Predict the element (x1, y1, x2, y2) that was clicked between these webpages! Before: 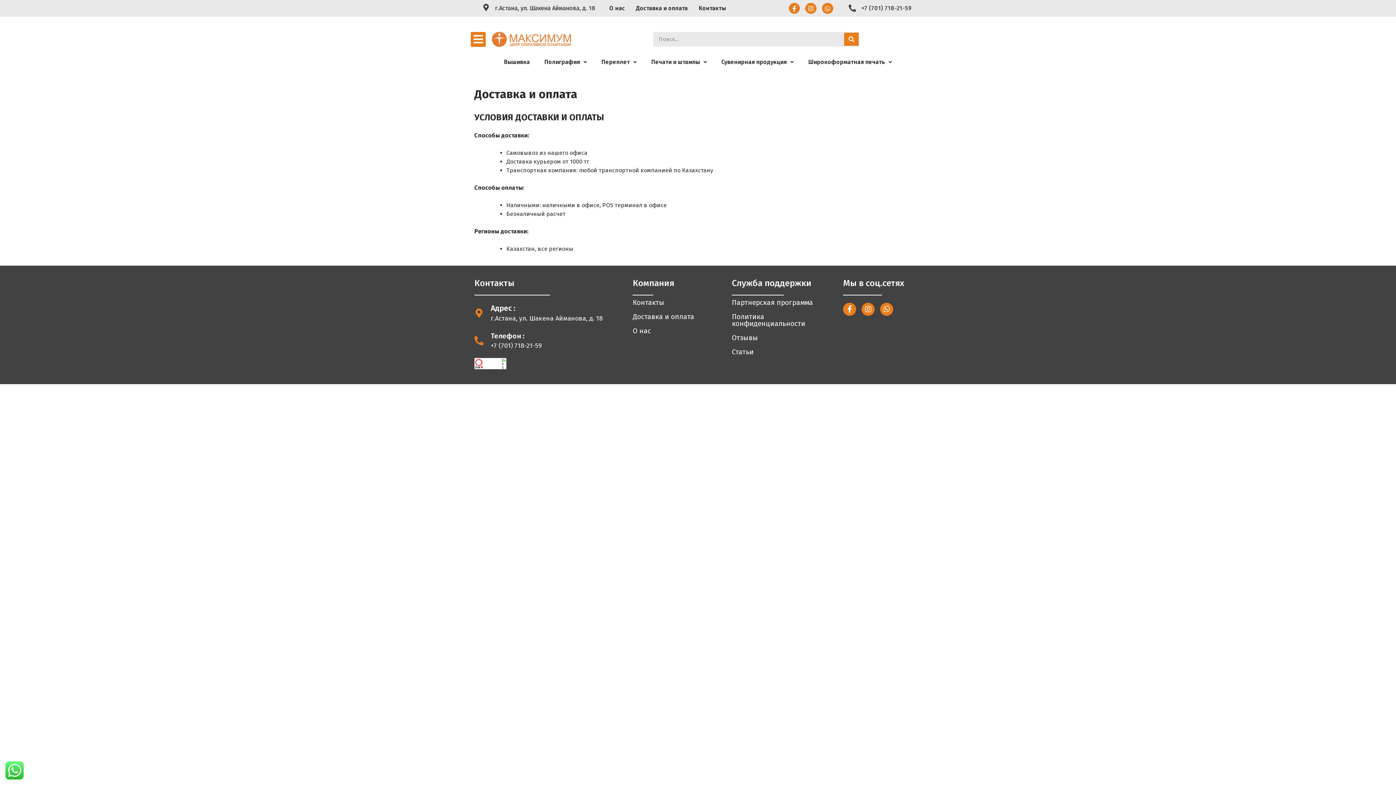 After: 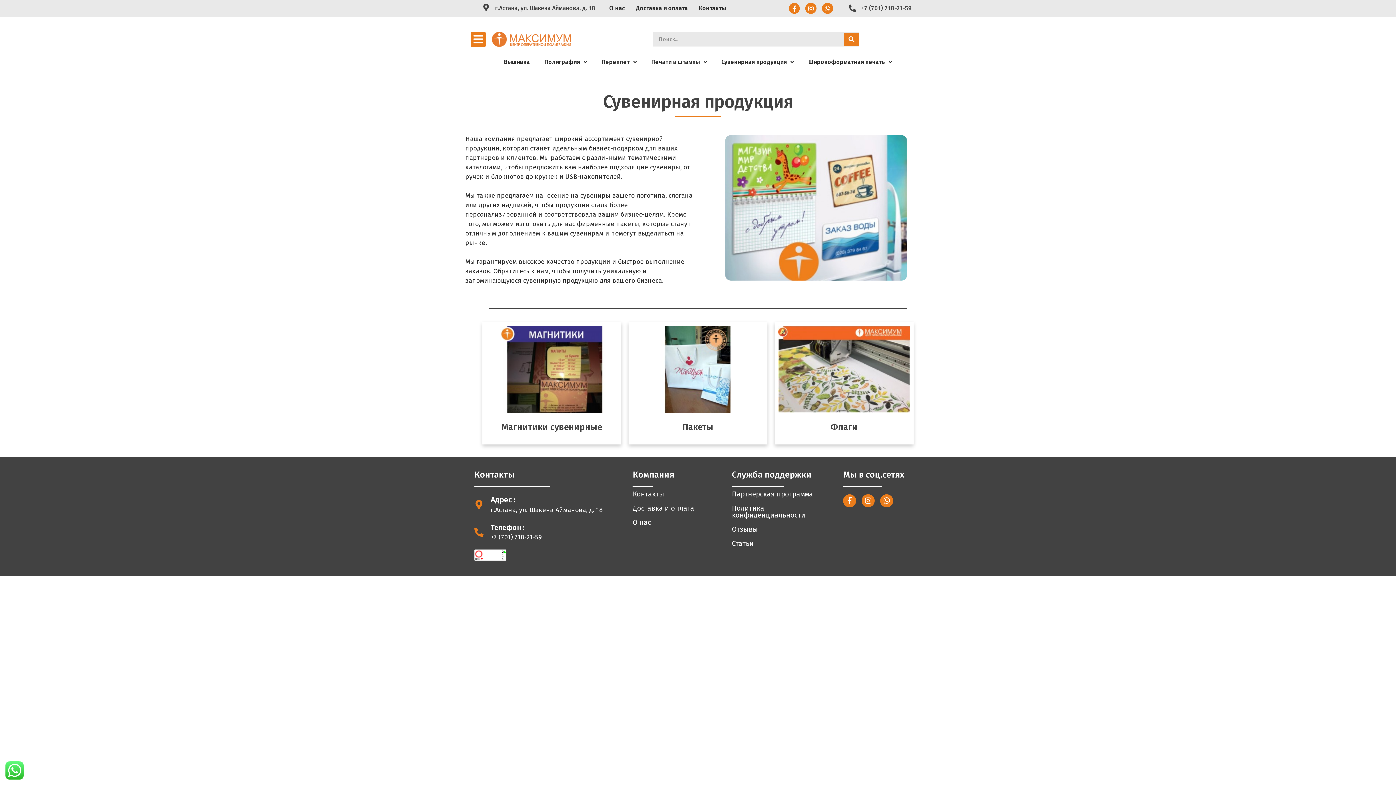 Action: bbox: (714, 53, 801, 70) label: Сувенирная продукция